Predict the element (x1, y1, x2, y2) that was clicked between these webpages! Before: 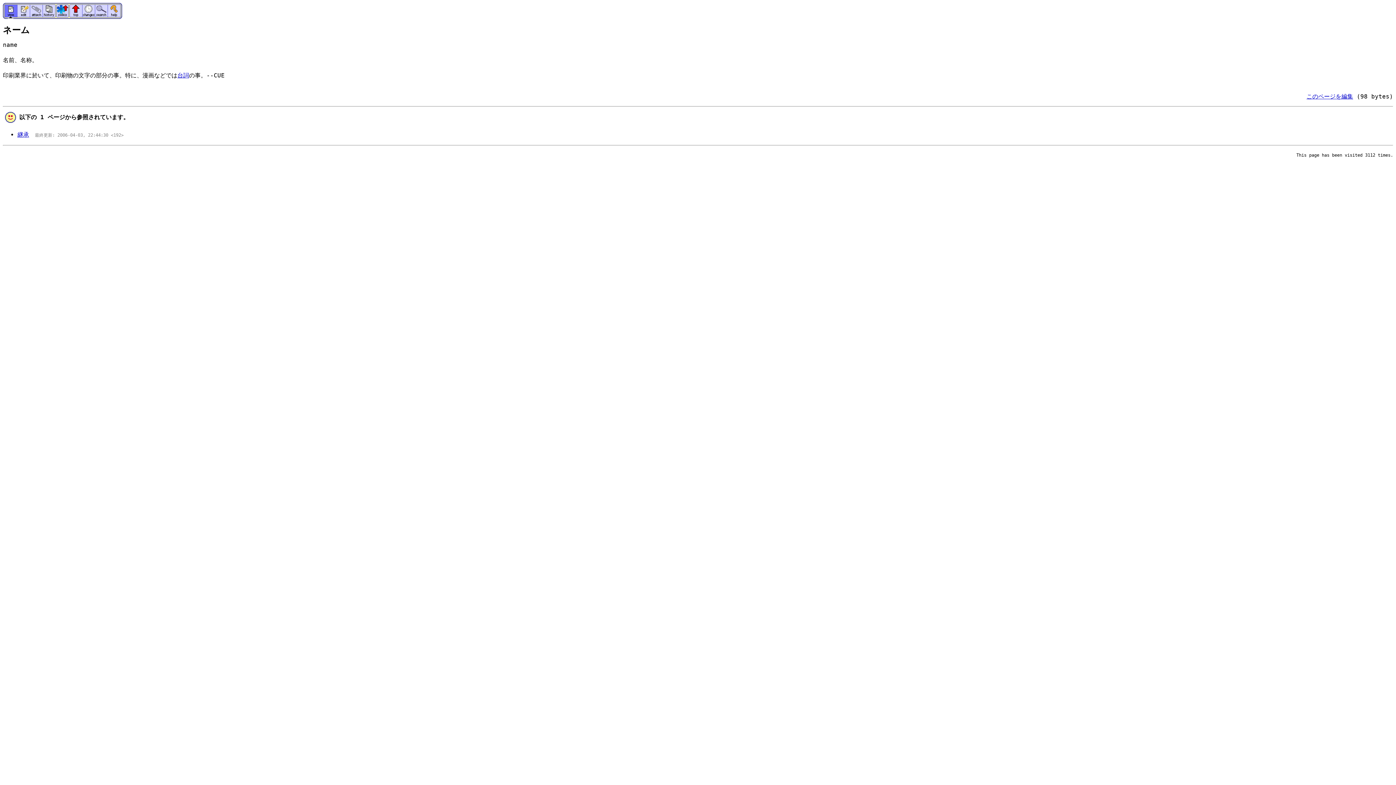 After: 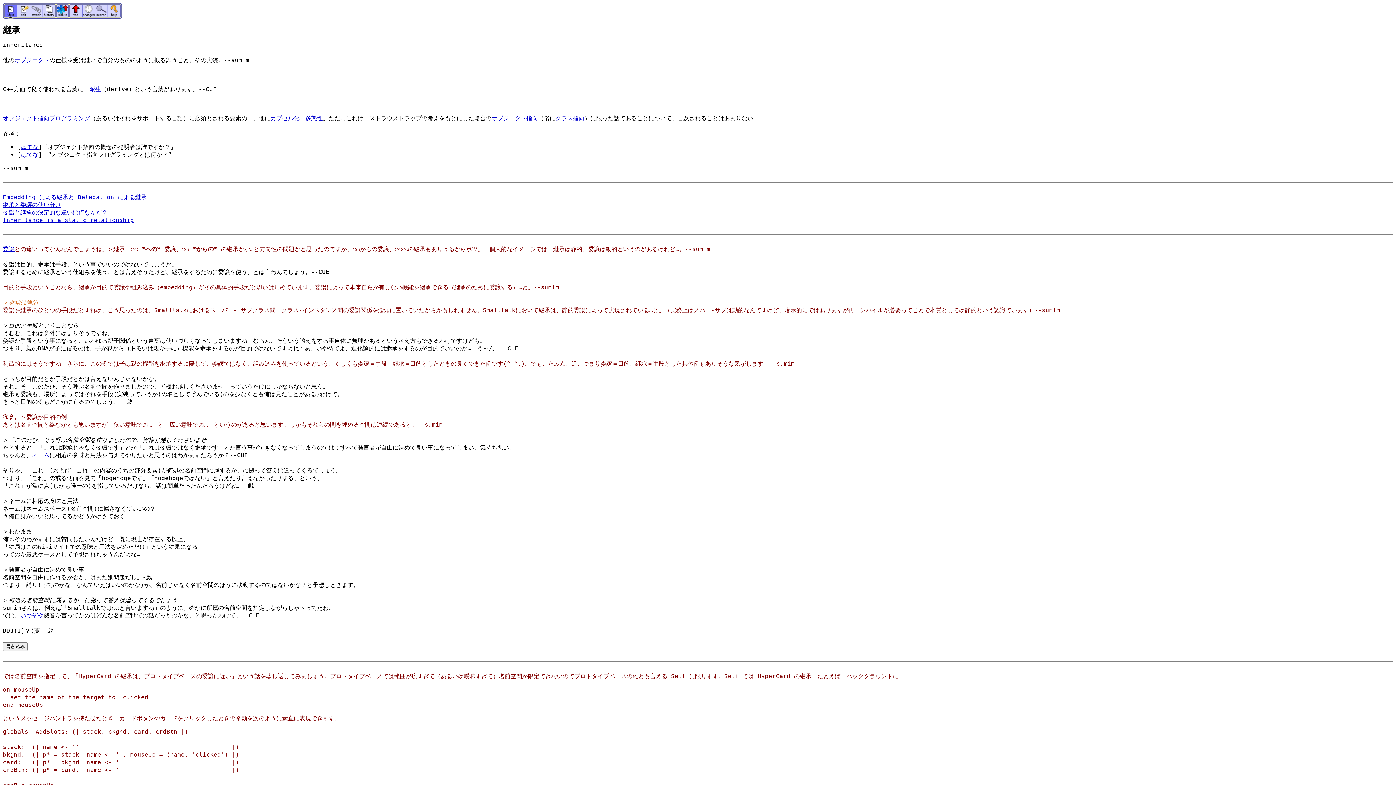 Action: bbox: (17, 131, 29, 138) label: 継承